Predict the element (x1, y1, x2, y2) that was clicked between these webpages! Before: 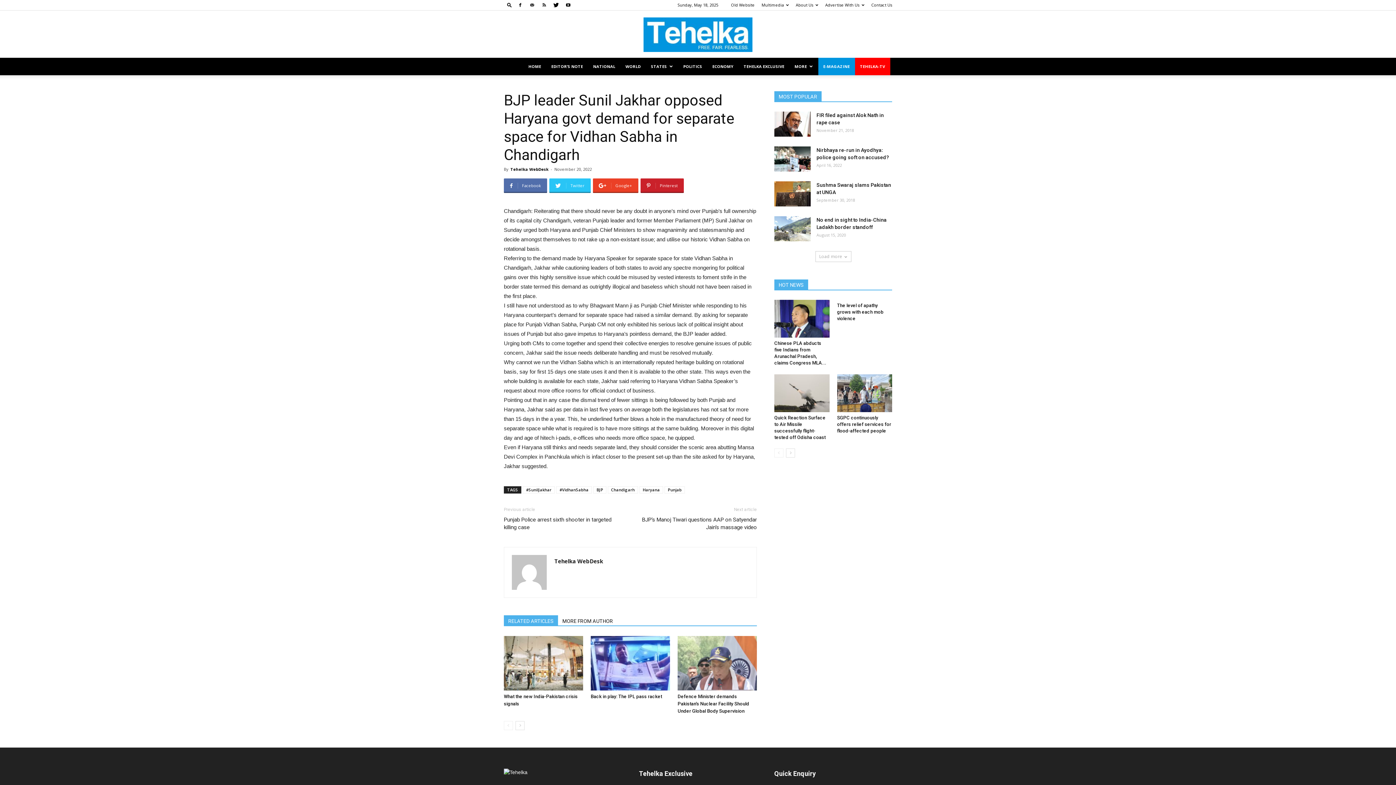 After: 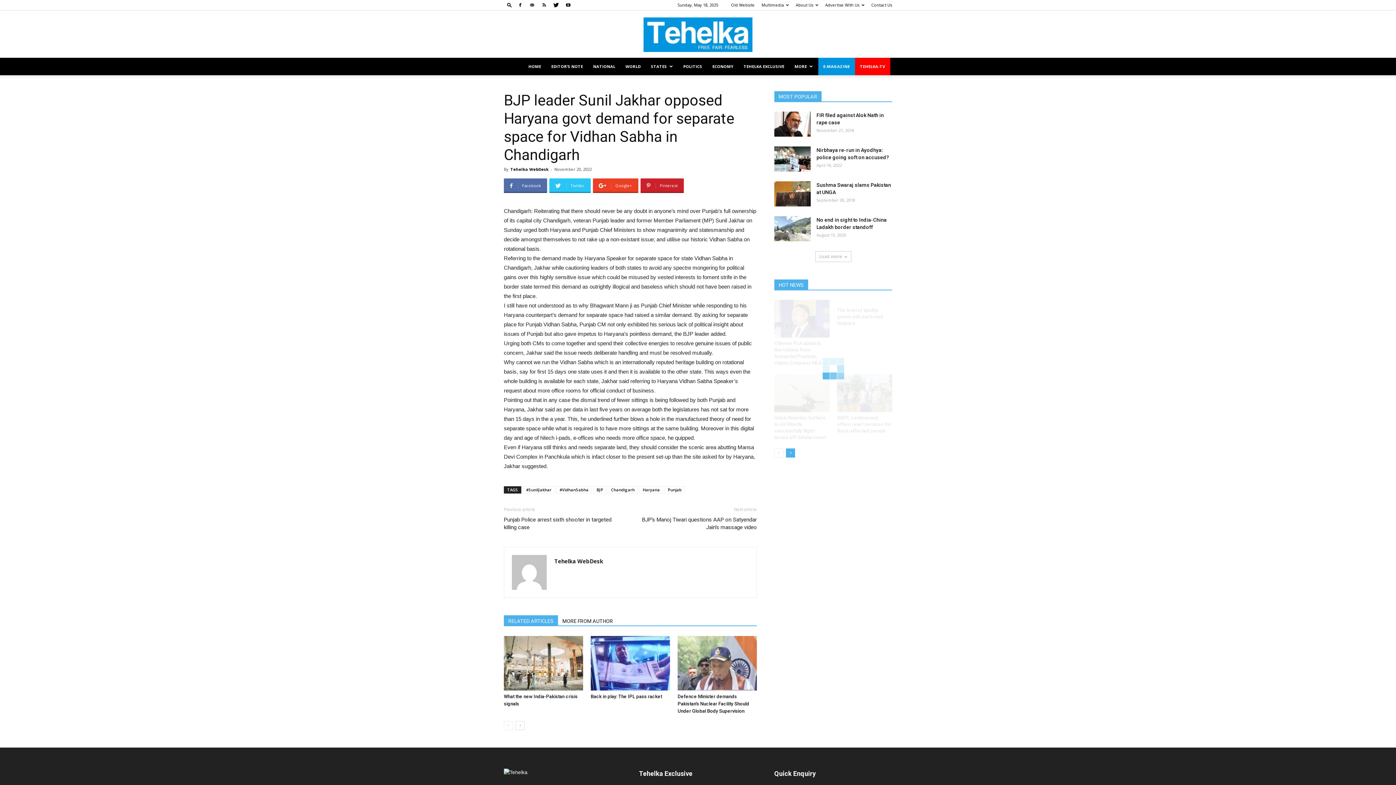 Action: bbox: (786, 448, 795, 457)